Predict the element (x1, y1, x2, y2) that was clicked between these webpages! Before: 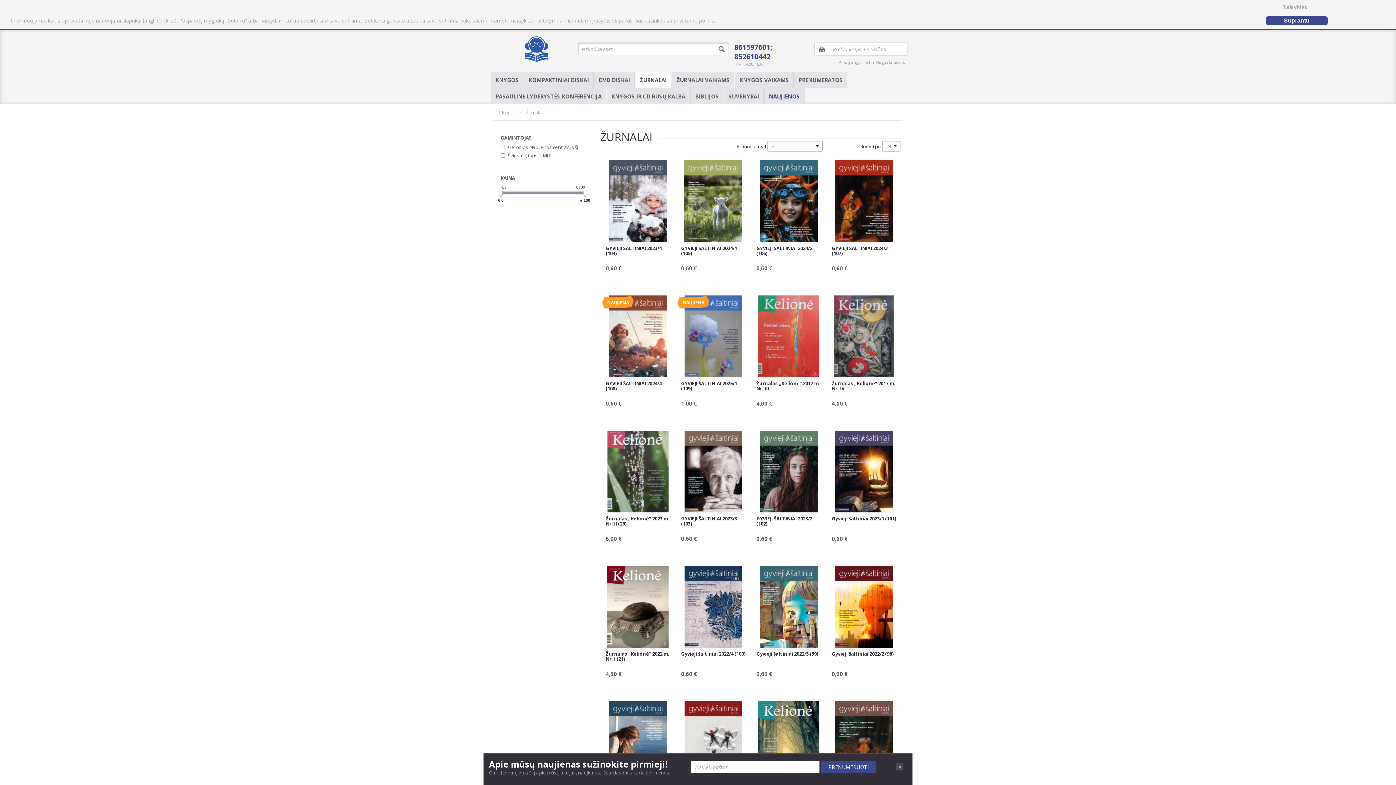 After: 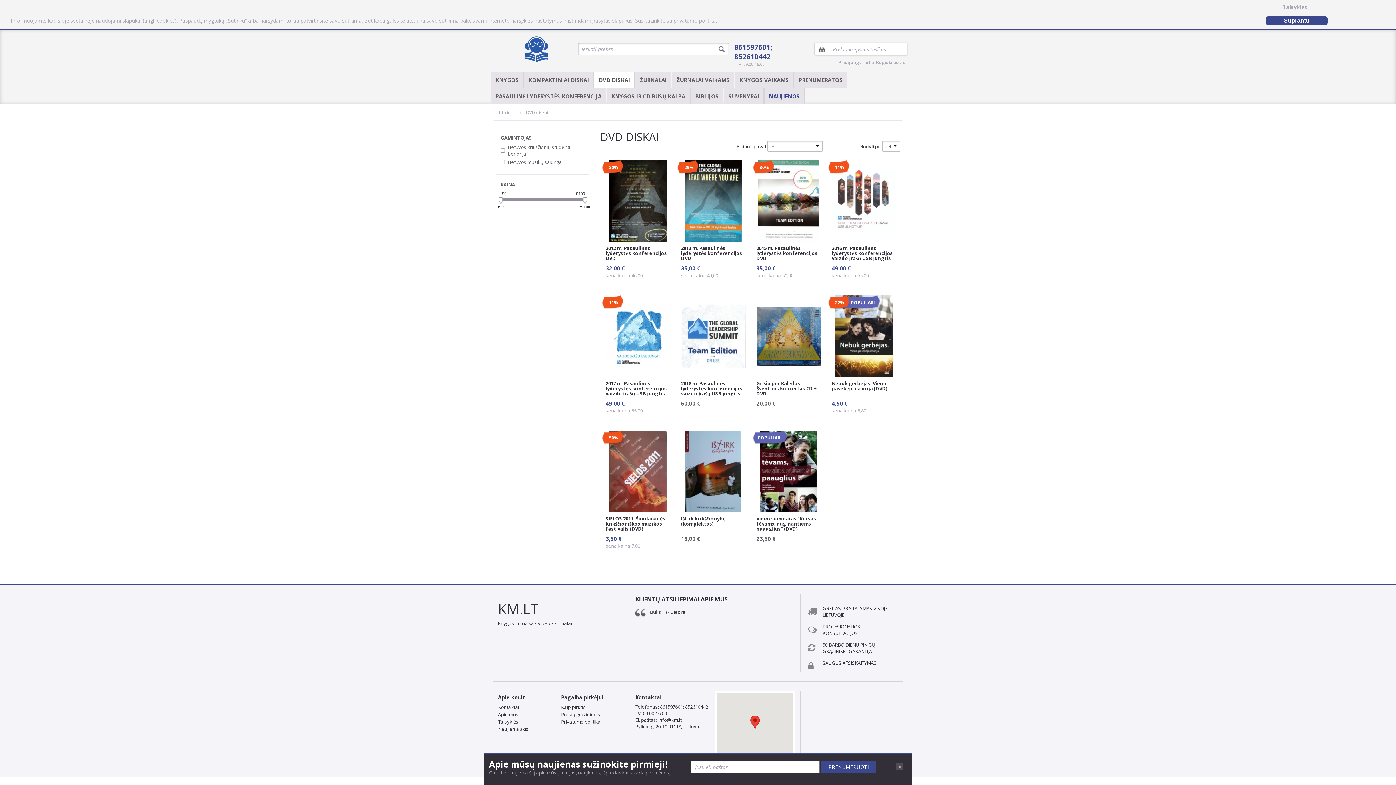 Action: label: DVD DISKAI bbox: (594, 72, 634, 88)